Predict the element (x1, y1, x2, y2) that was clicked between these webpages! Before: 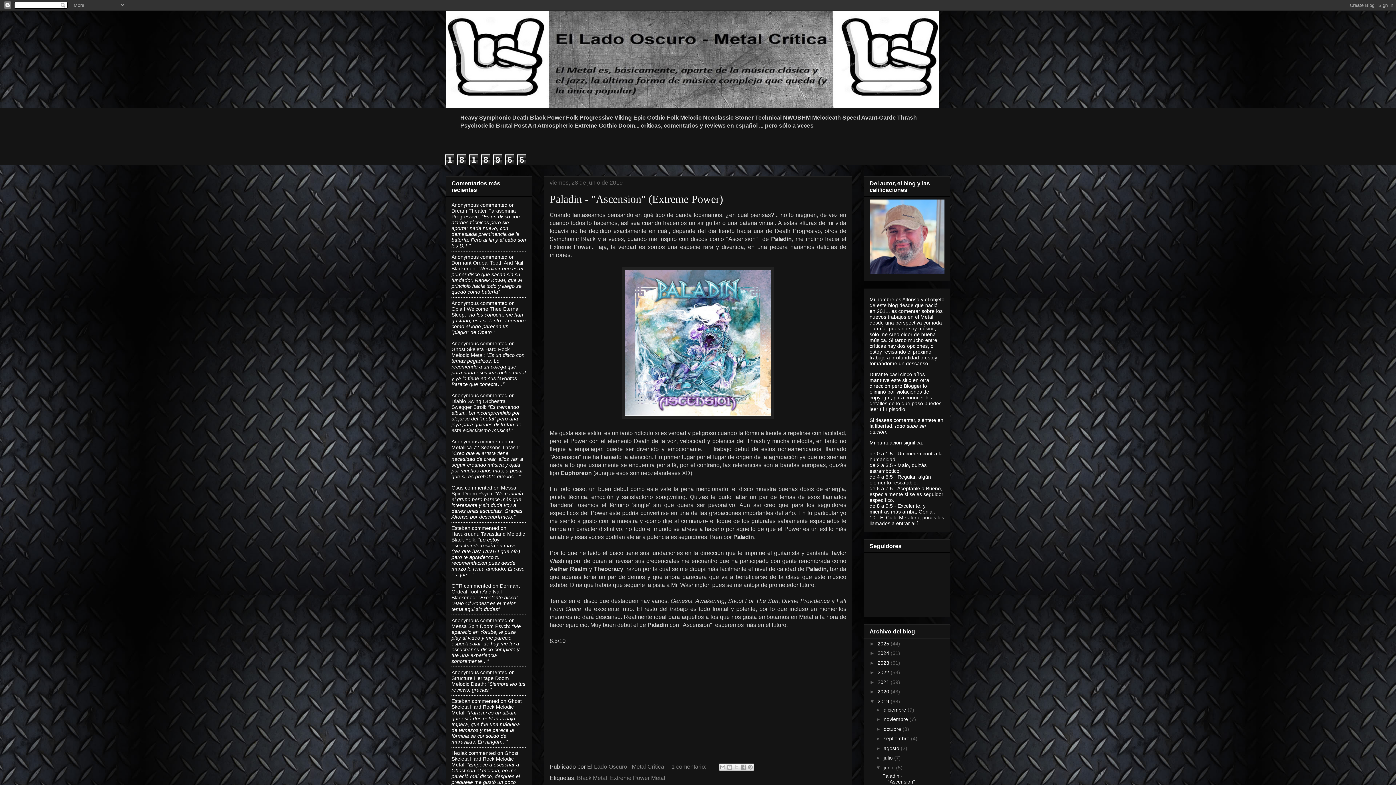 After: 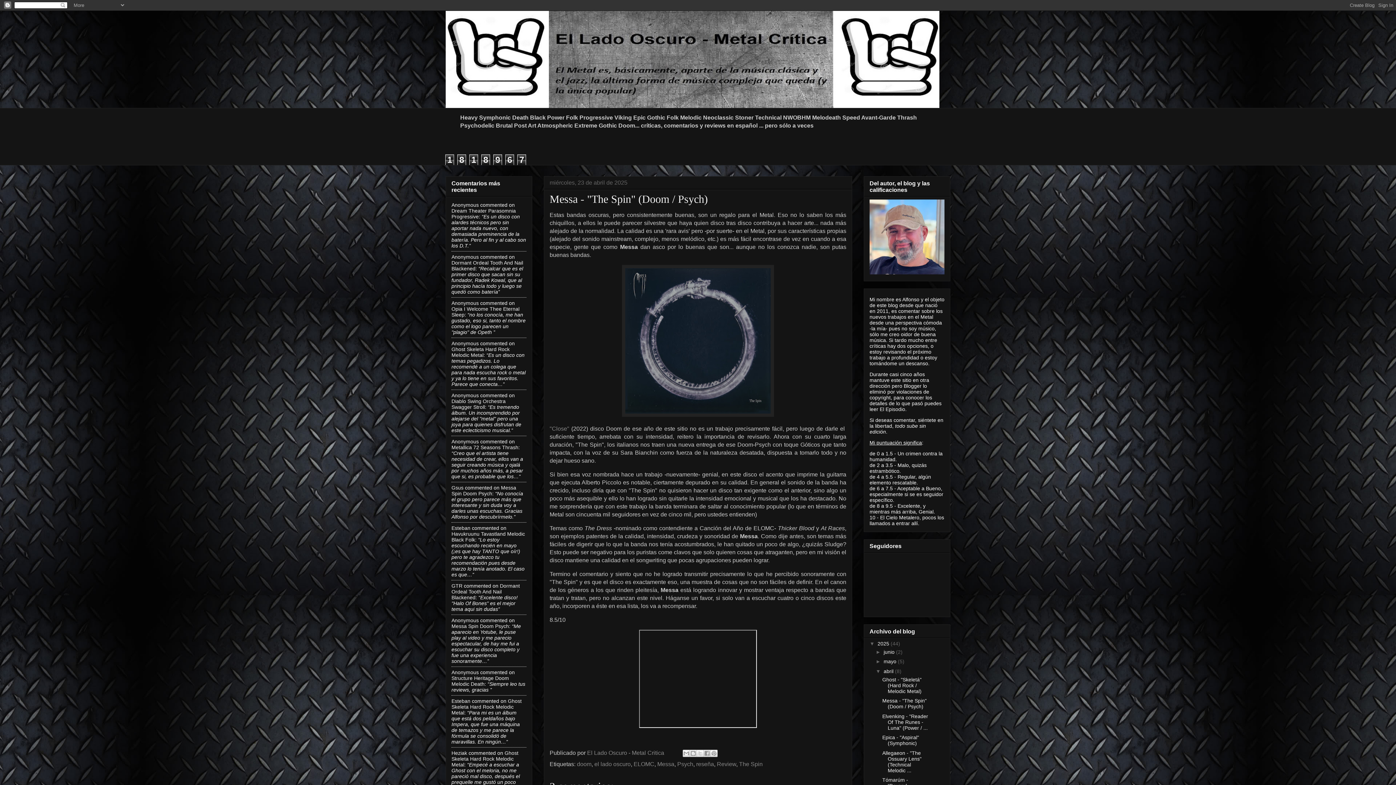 Action: label: Messa Spin Doom Psych bbox: (451, 623, 509, 629)